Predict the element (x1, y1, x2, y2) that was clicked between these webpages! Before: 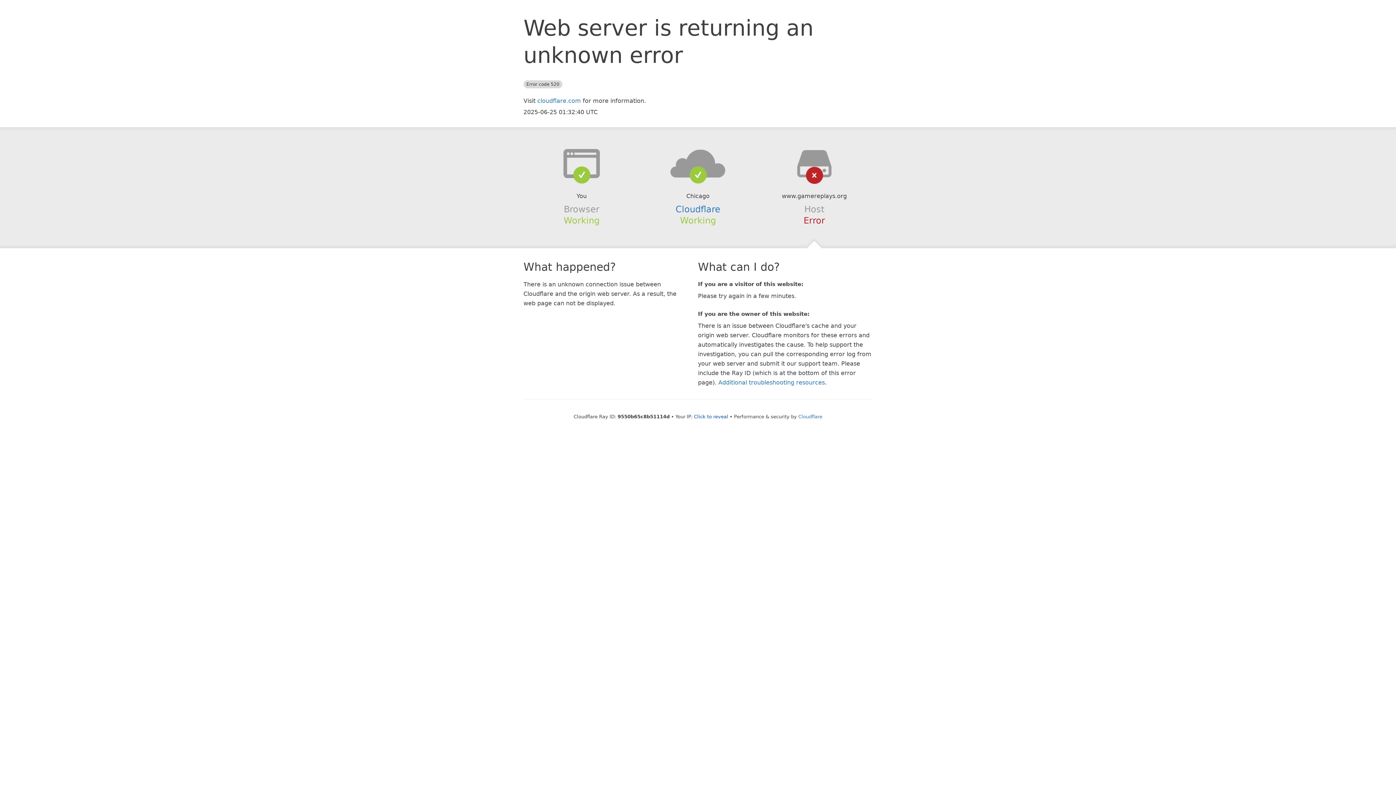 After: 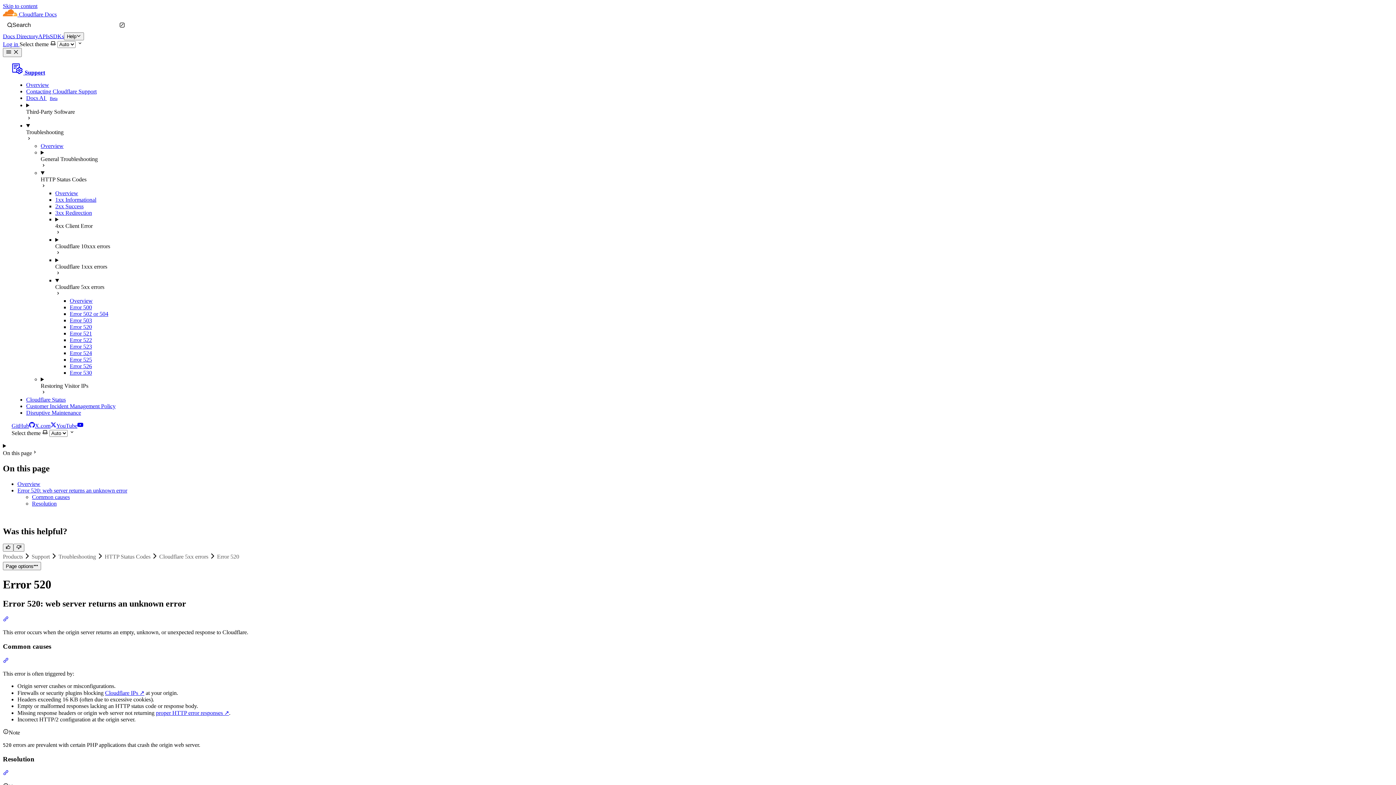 Action: bbox: (718, 379, 825, 386) label: Additional troubleshooting resources